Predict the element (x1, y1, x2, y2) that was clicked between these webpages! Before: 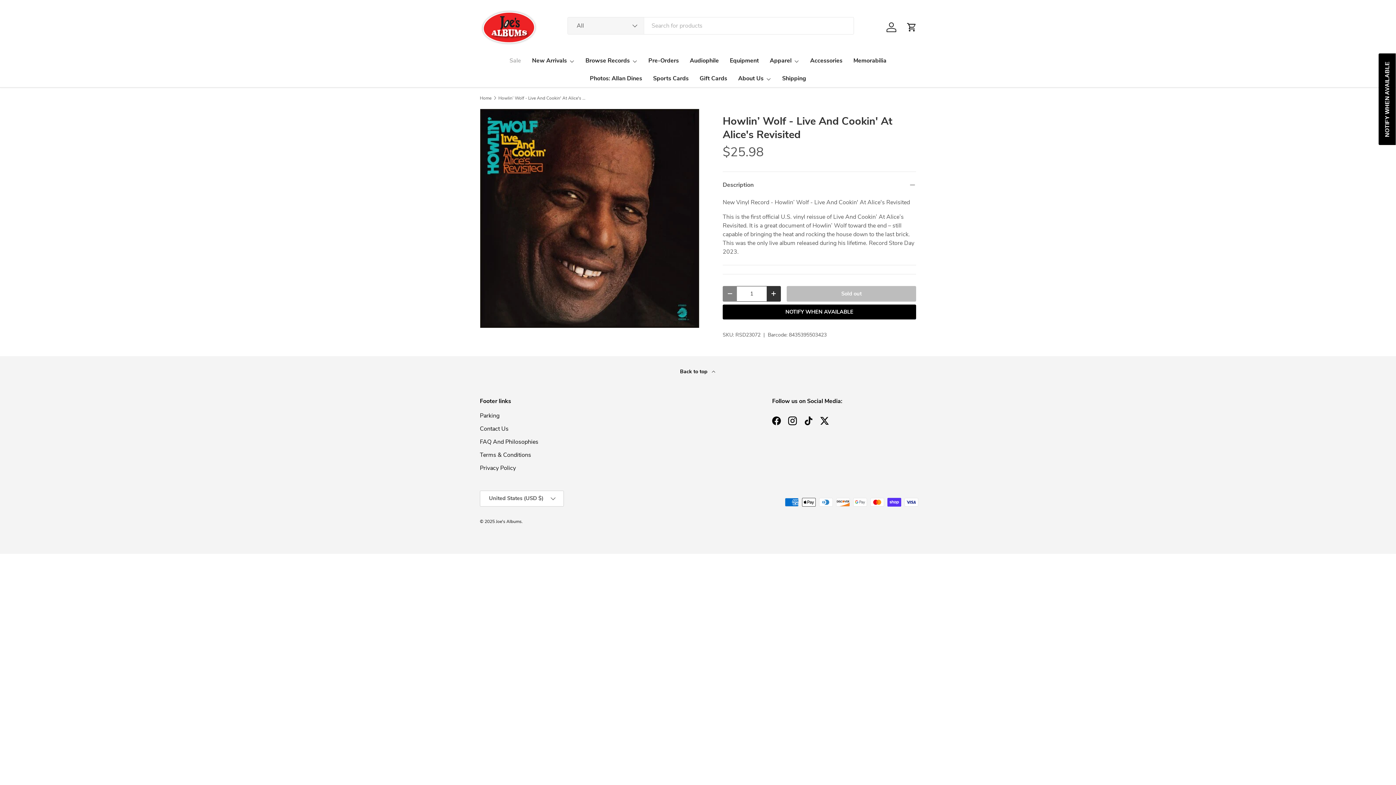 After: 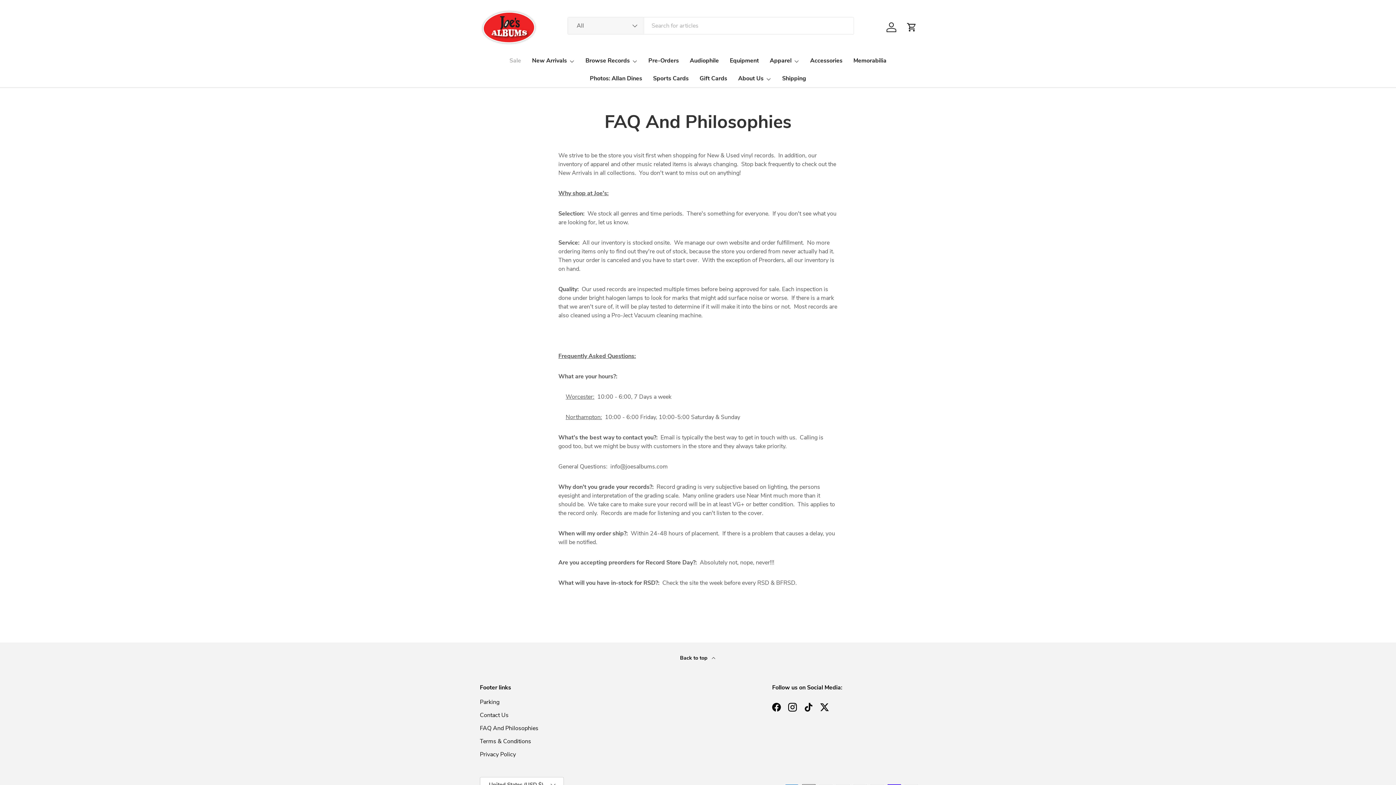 Action: label: FAQ And Philosophies bbox: (480, 438, 538, 446)